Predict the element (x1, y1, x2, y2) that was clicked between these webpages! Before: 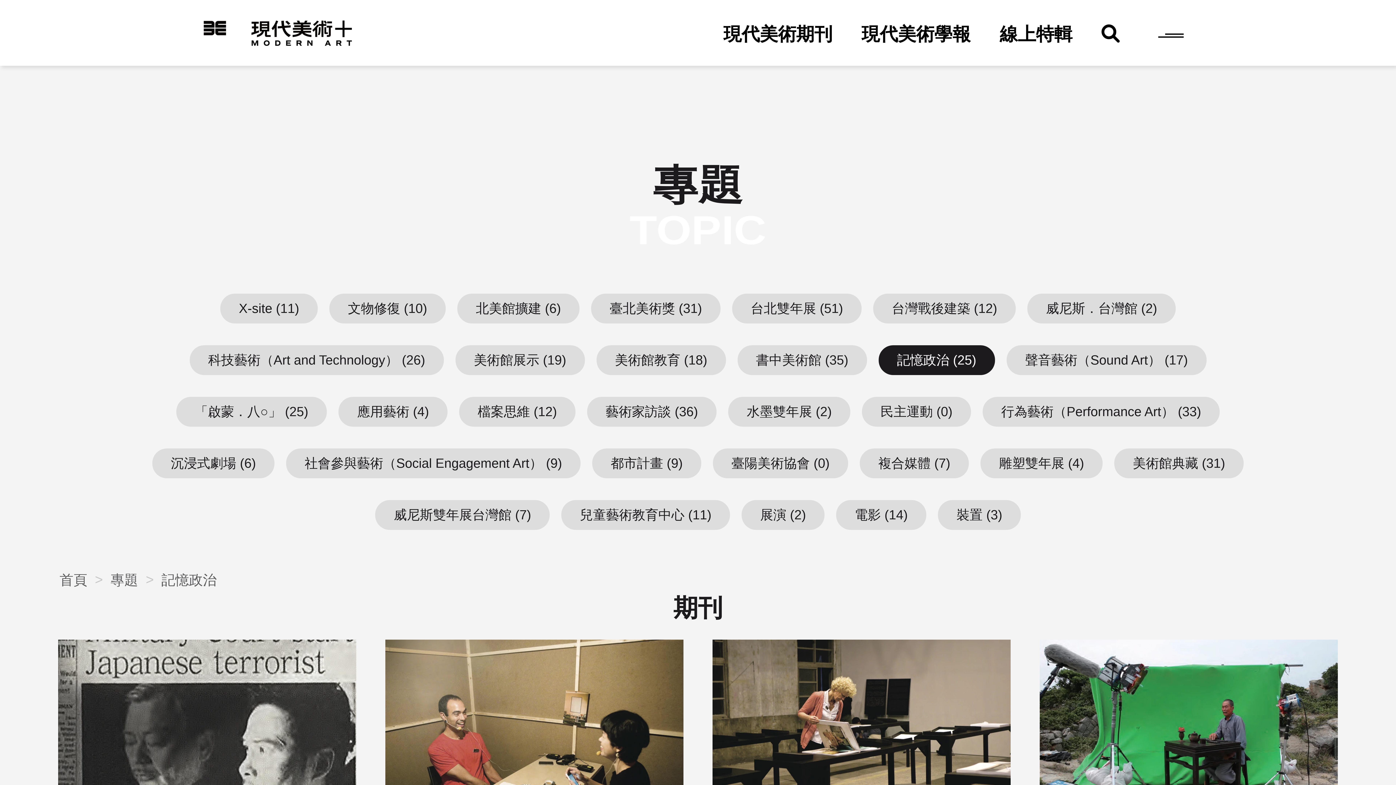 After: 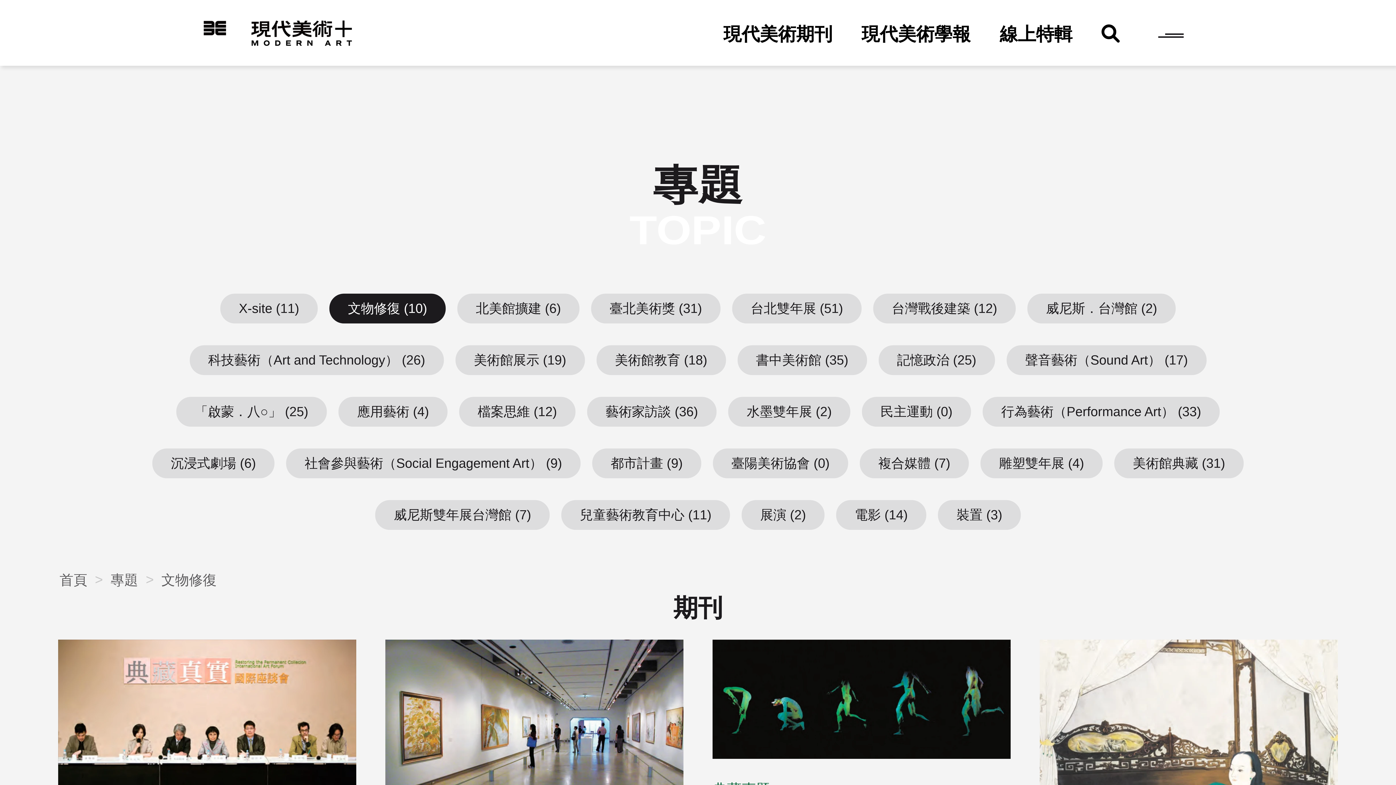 Action: bbox: (329, 293, 445, 323) label: 文物修復 (10)